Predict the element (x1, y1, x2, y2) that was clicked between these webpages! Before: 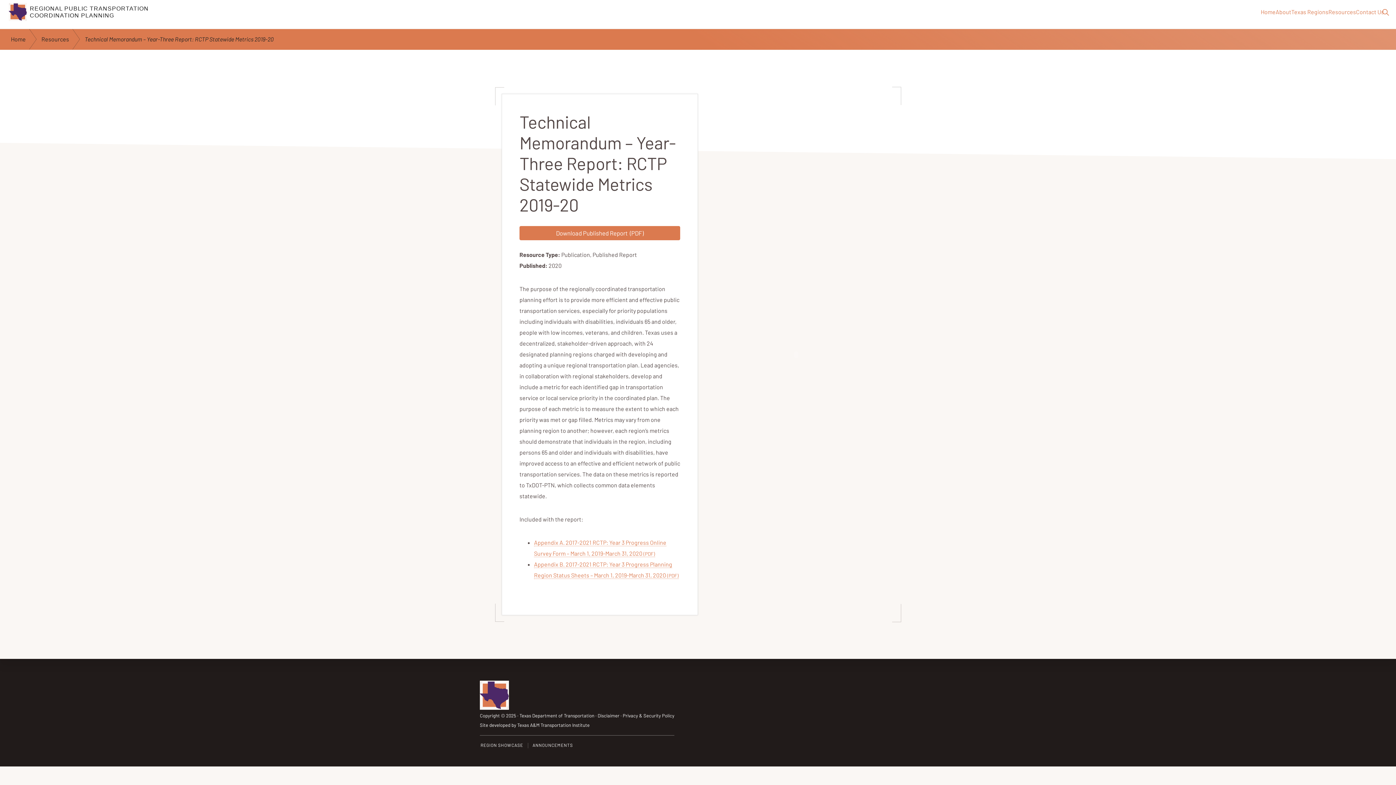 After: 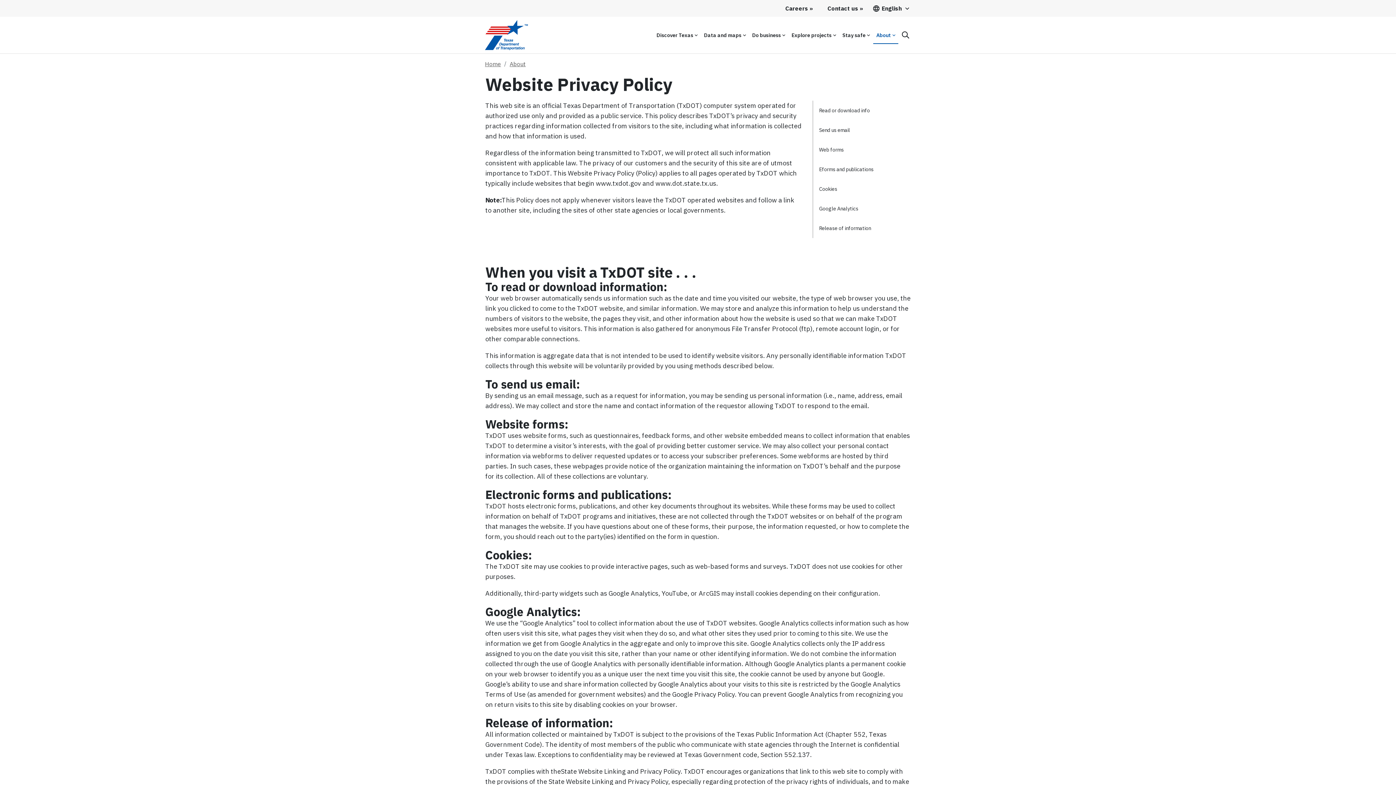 Action: bbox: (622, 713, 674, 720) label: Privacy & Security Policy